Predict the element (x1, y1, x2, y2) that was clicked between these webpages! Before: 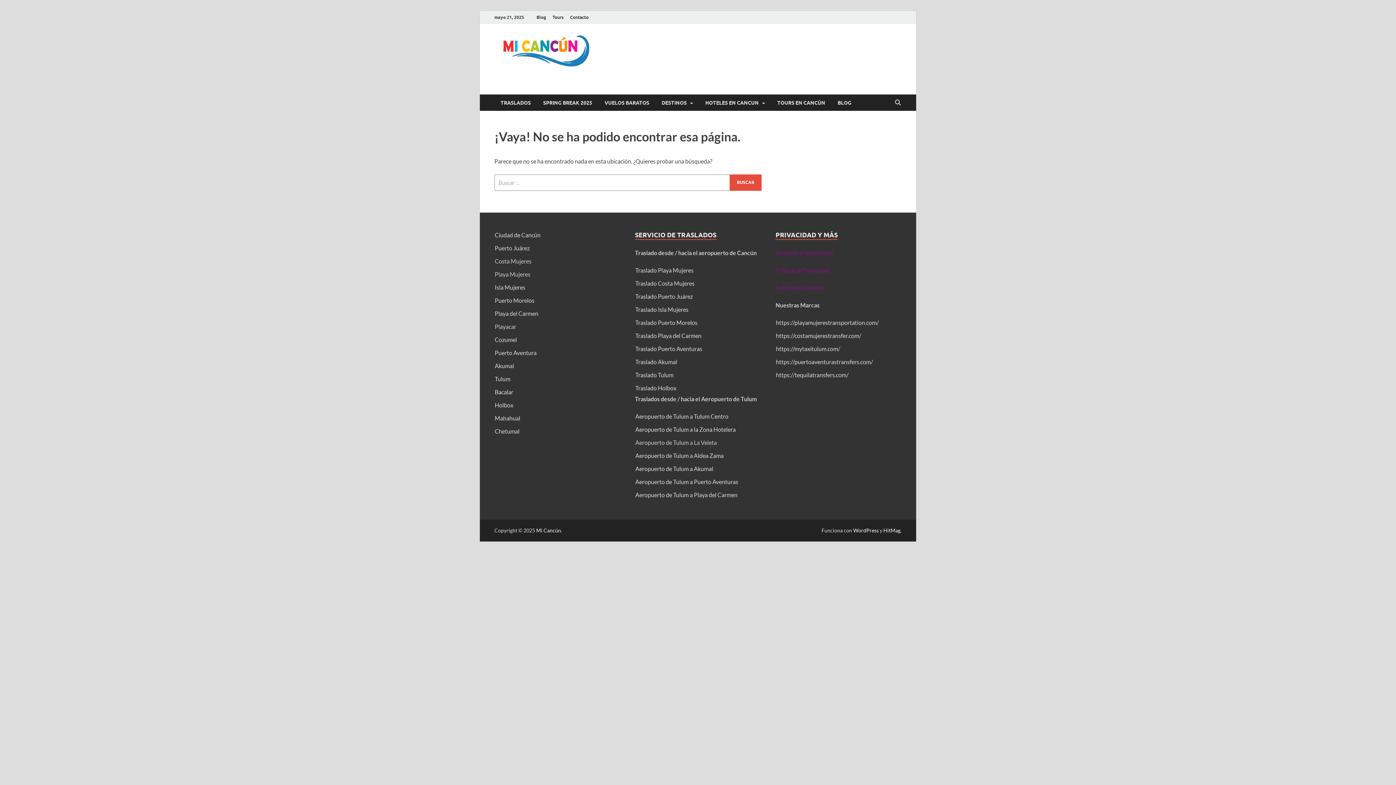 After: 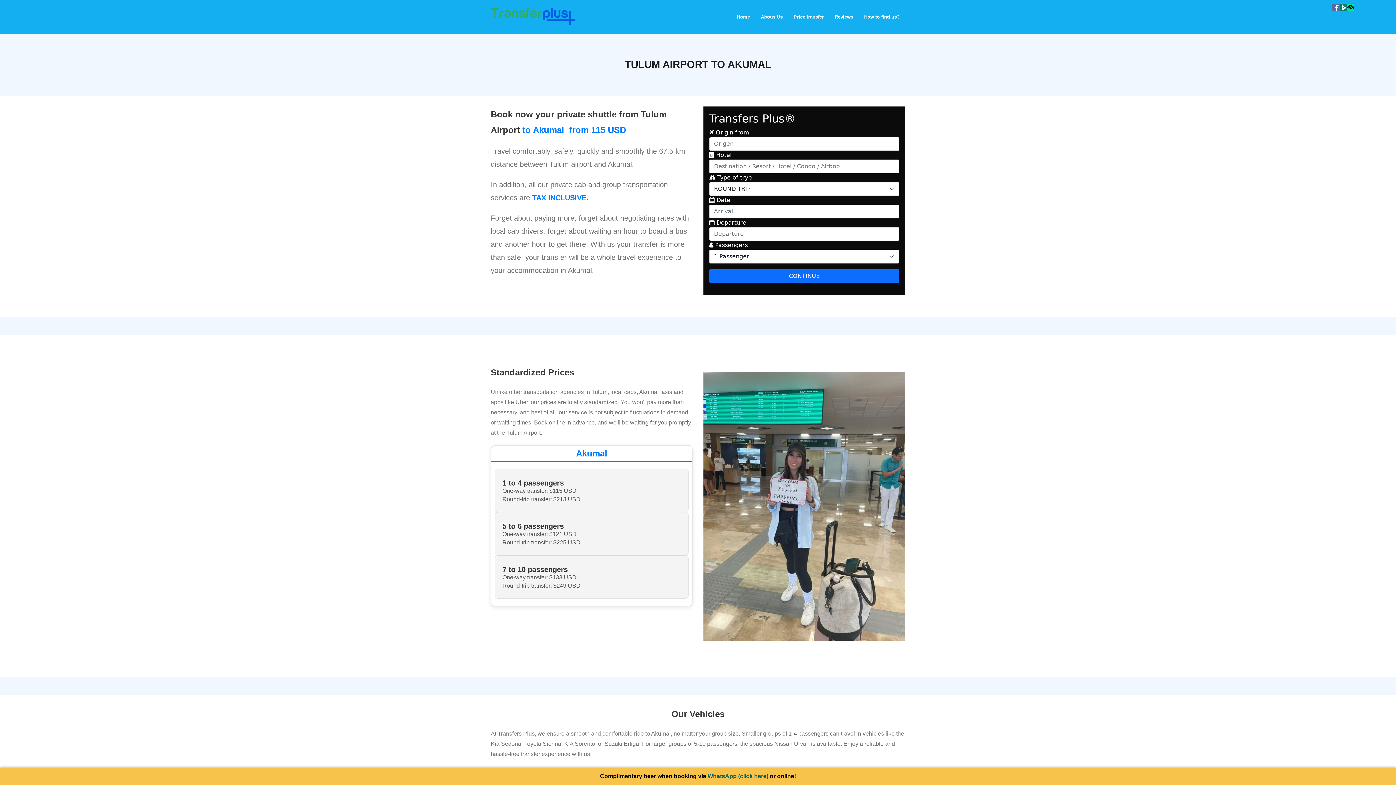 Action: label: Aeropuerto de Tulum a Akumal bbox: (635, 465, 713, 472)